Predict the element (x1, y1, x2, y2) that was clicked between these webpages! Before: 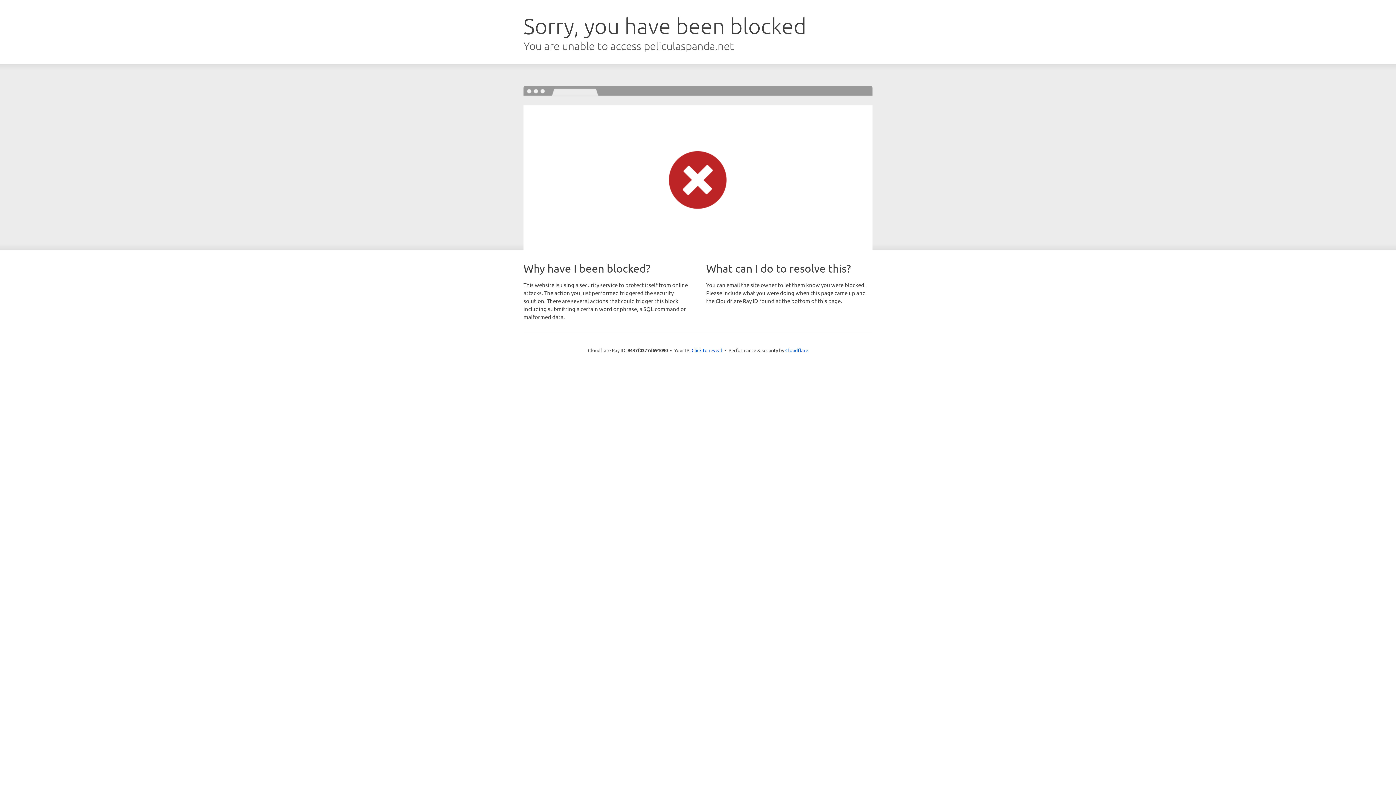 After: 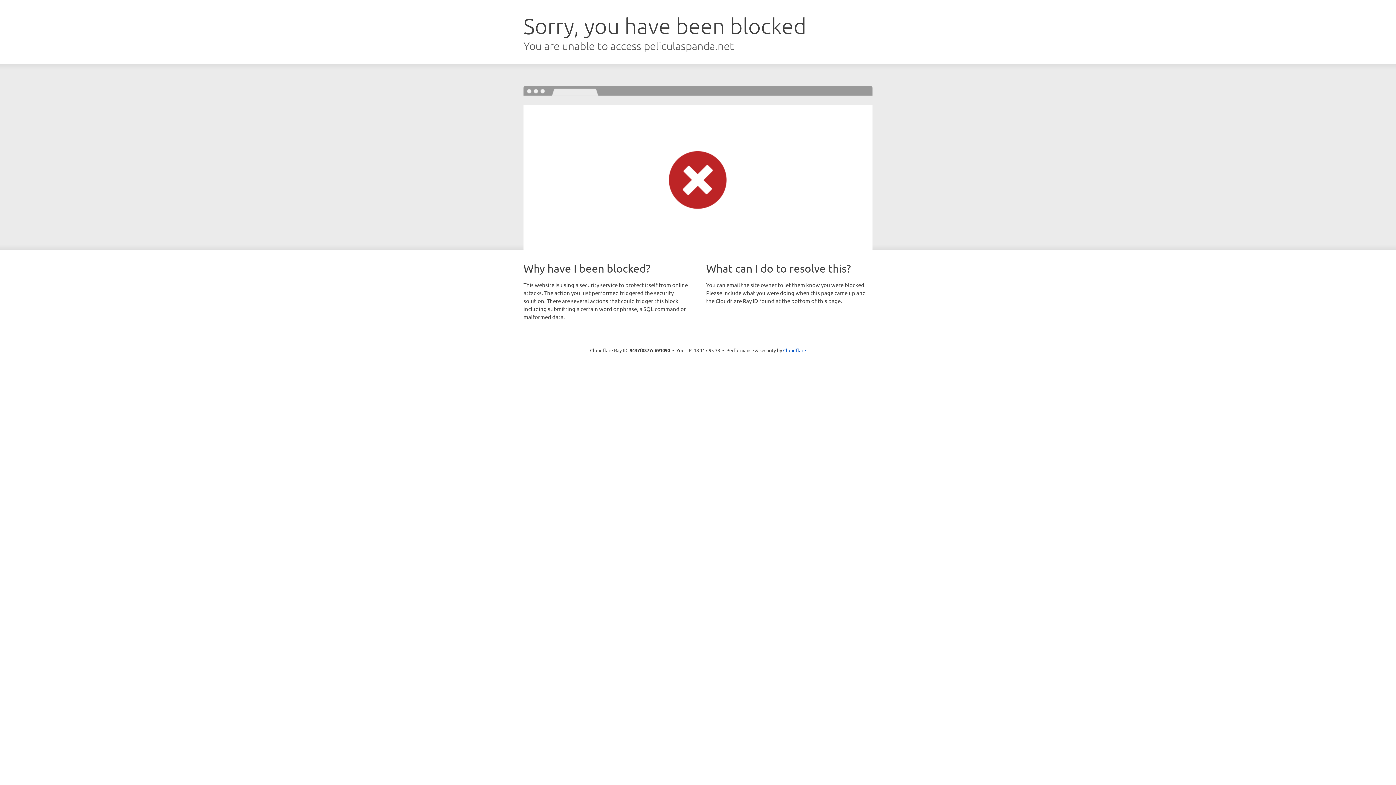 Action: bbox: (691, 346, 722, 353) label: Click to reveal